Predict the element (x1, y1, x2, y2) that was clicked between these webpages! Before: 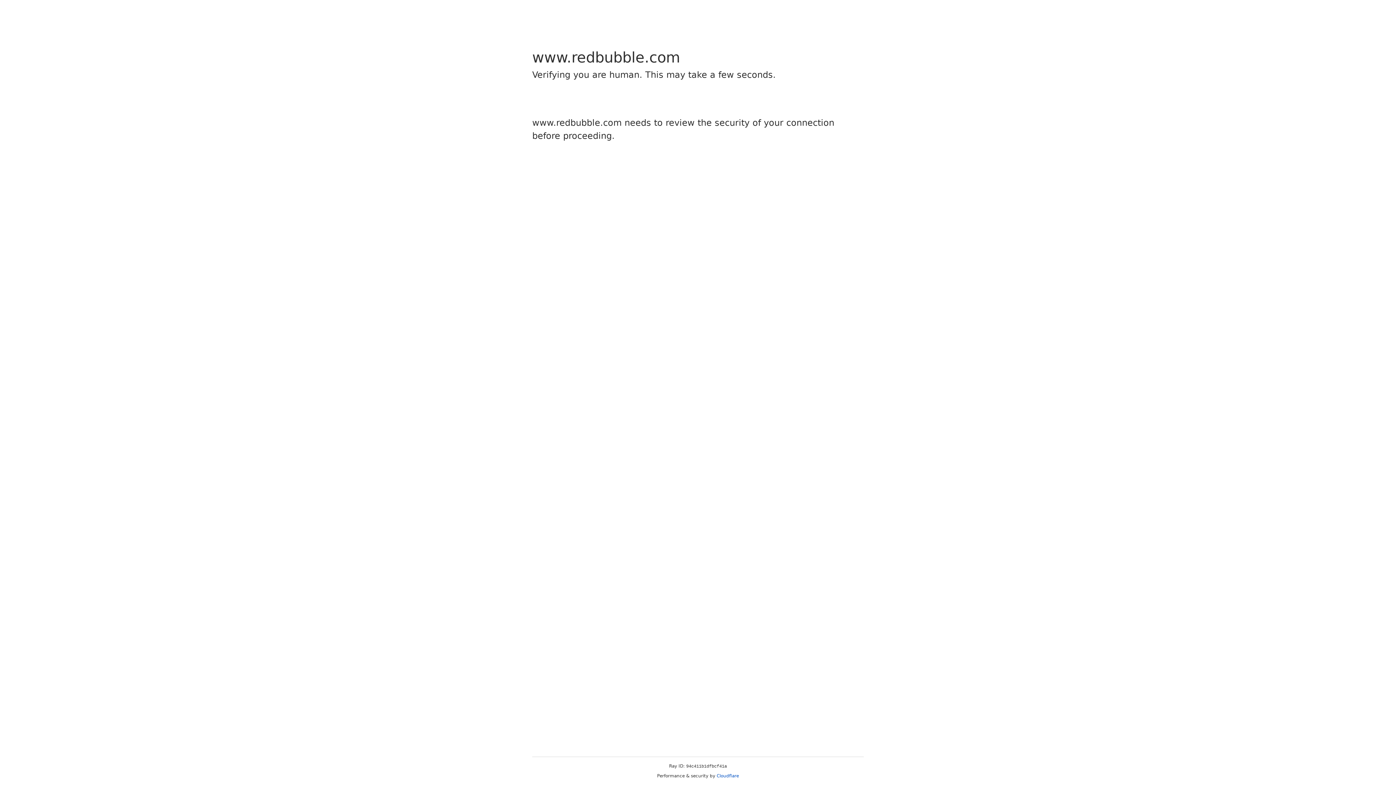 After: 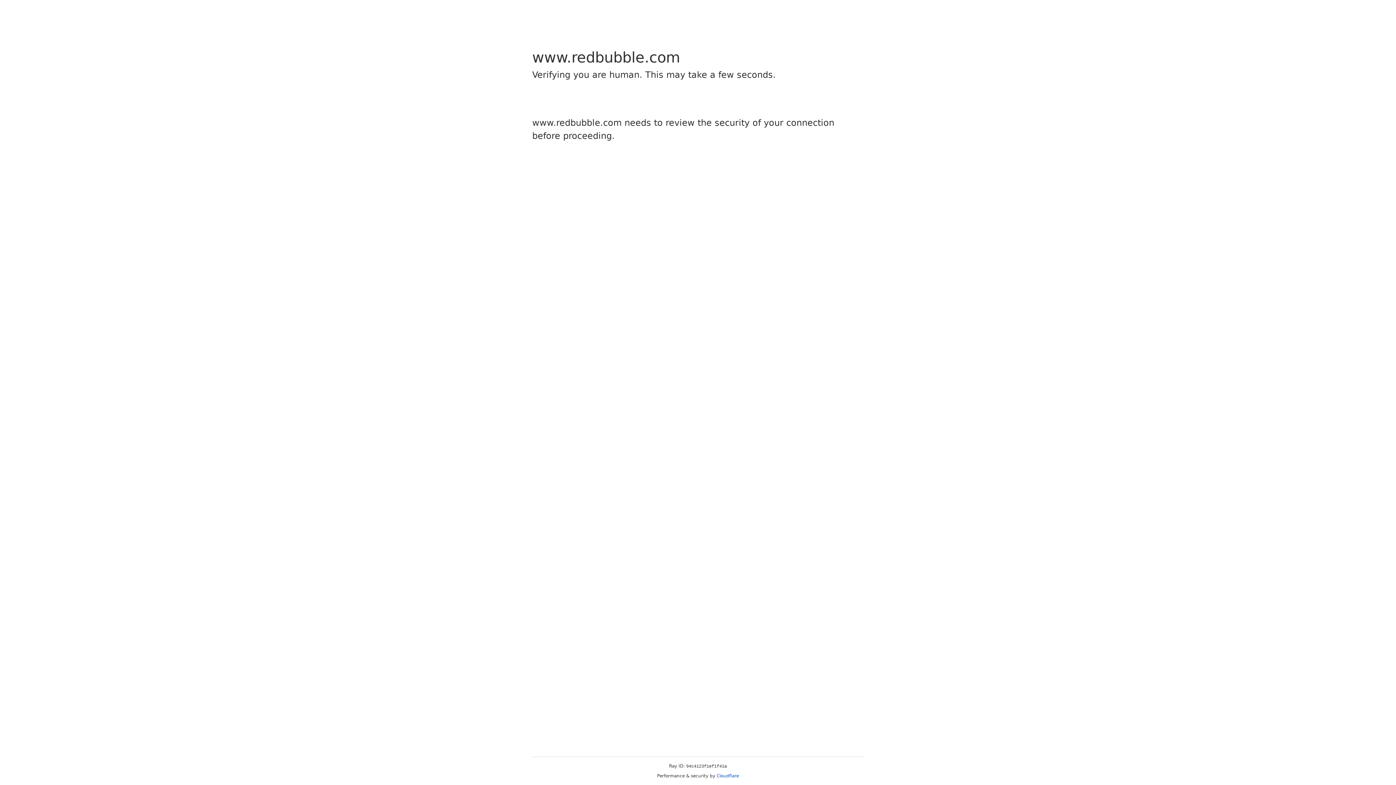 Action: label: Cloudflare bbox: (716, 773, 739, 778)